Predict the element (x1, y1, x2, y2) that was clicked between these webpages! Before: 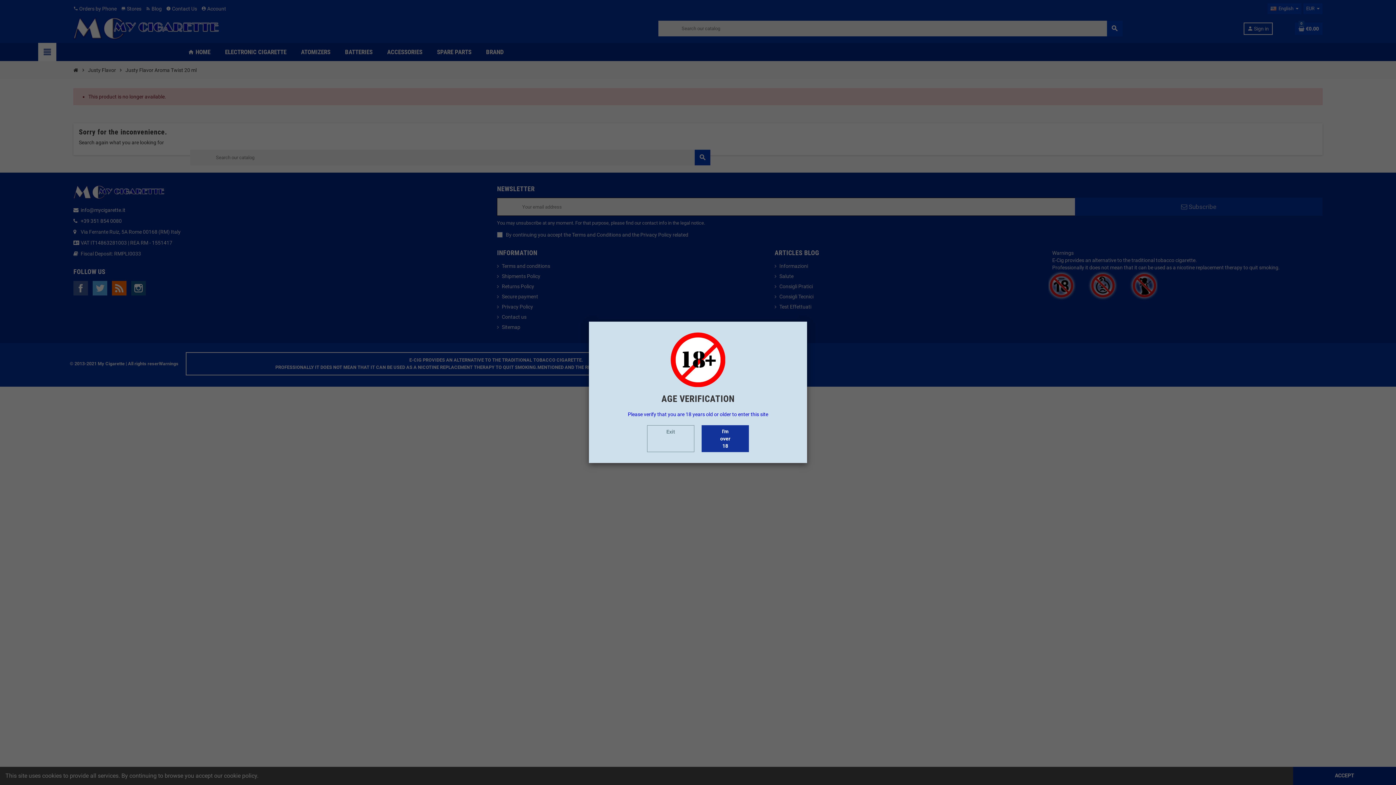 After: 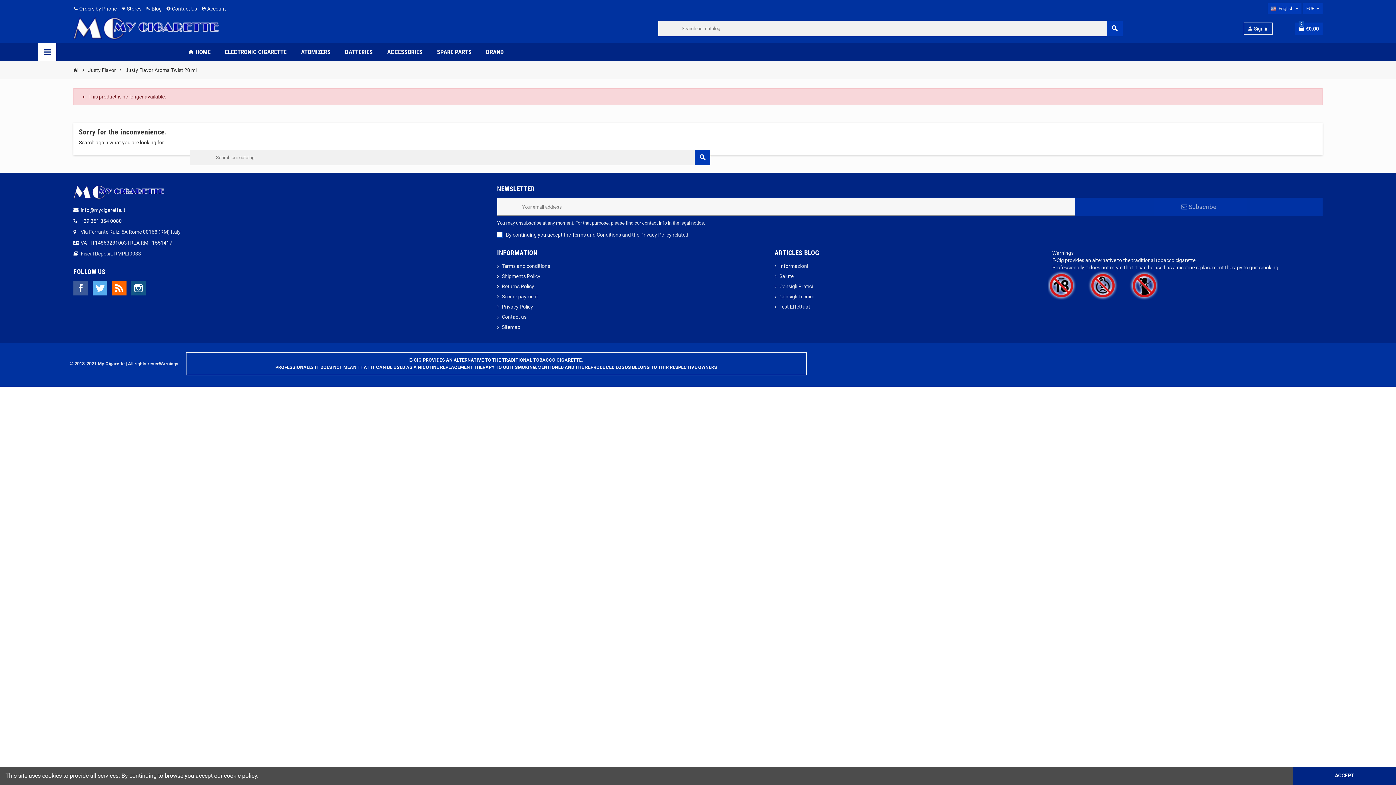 Action: bbox: (701, 425, 749, 452) label: I'm over 18